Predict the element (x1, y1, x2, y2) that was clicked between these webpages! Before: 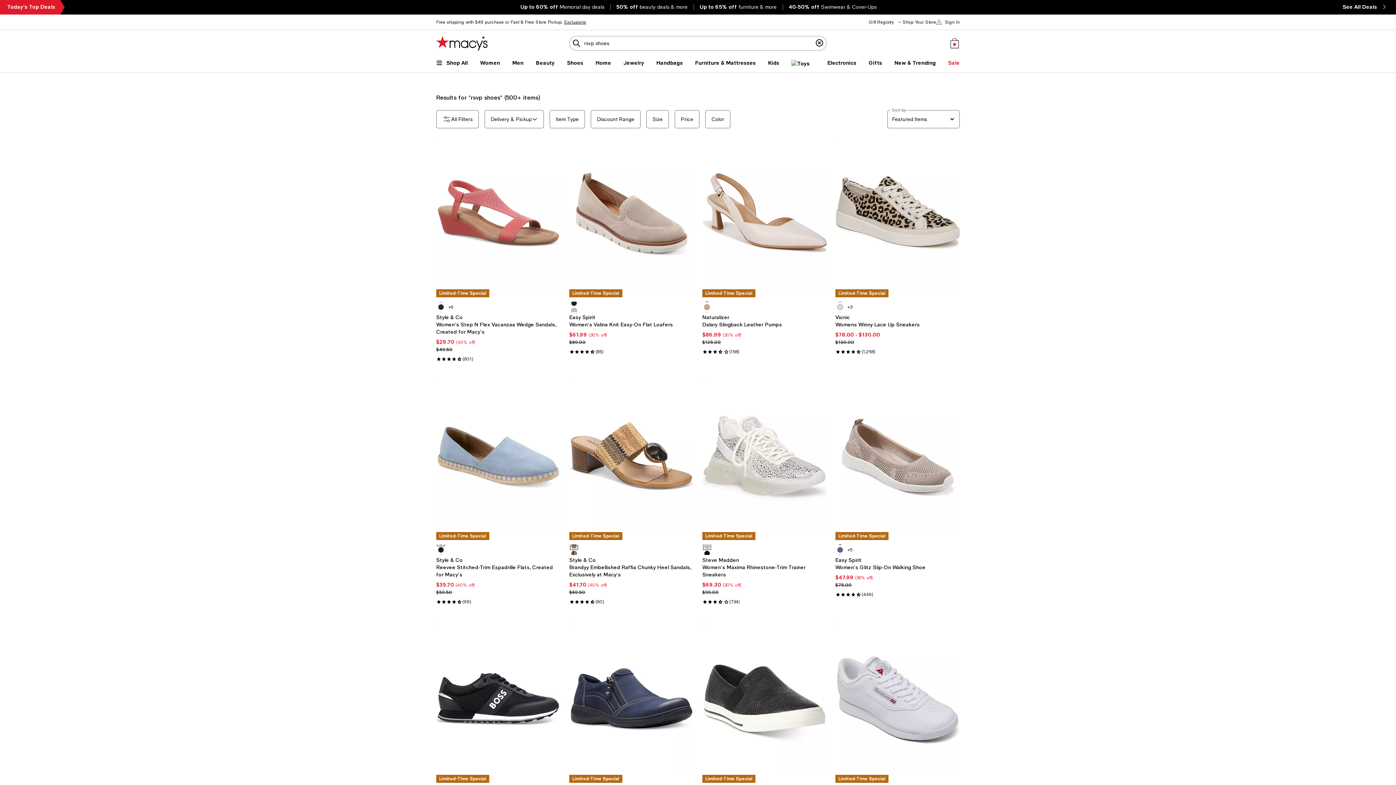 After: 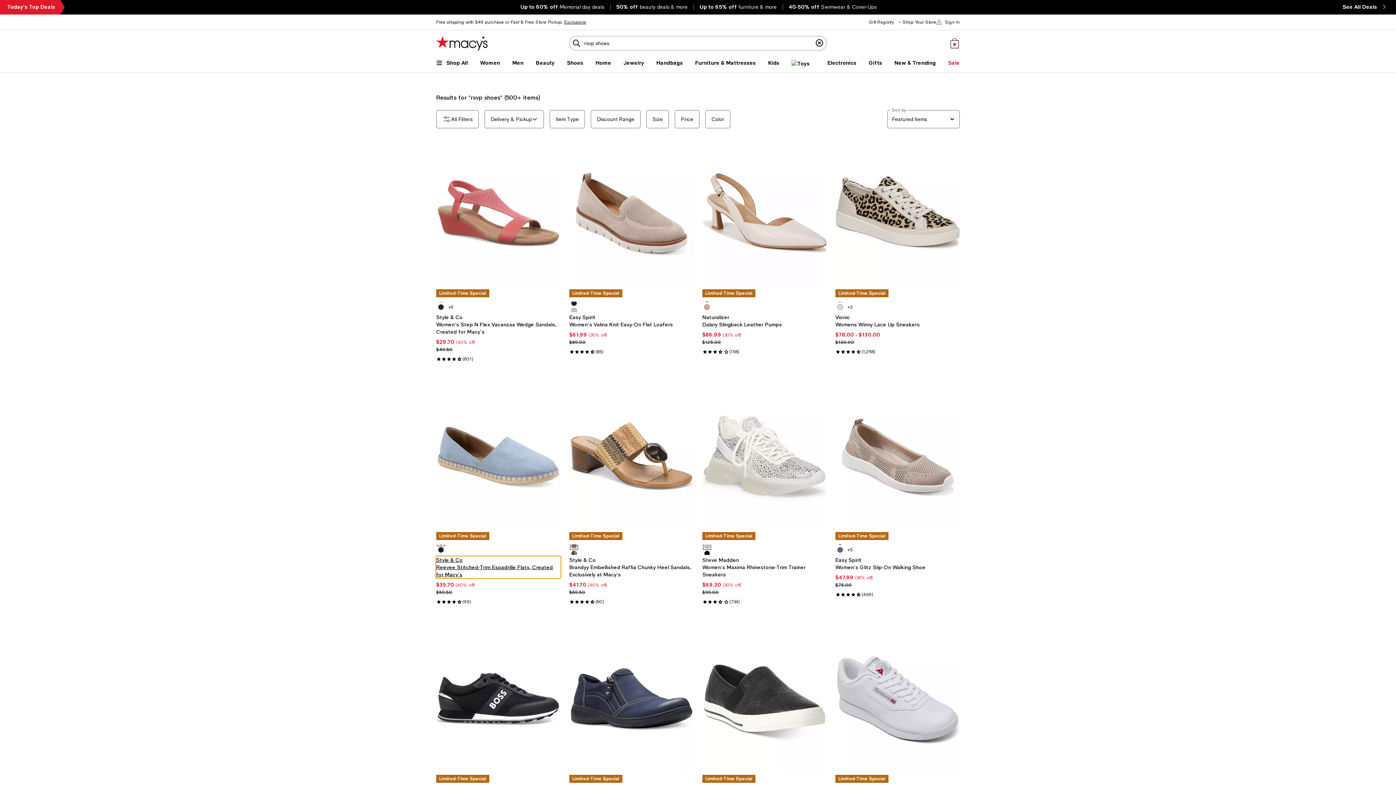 Action: bbox: (436, 556, 560, 578) label: Style & Co
Reevee Stitched-Trim Espadrille Flats, Created for Macy's